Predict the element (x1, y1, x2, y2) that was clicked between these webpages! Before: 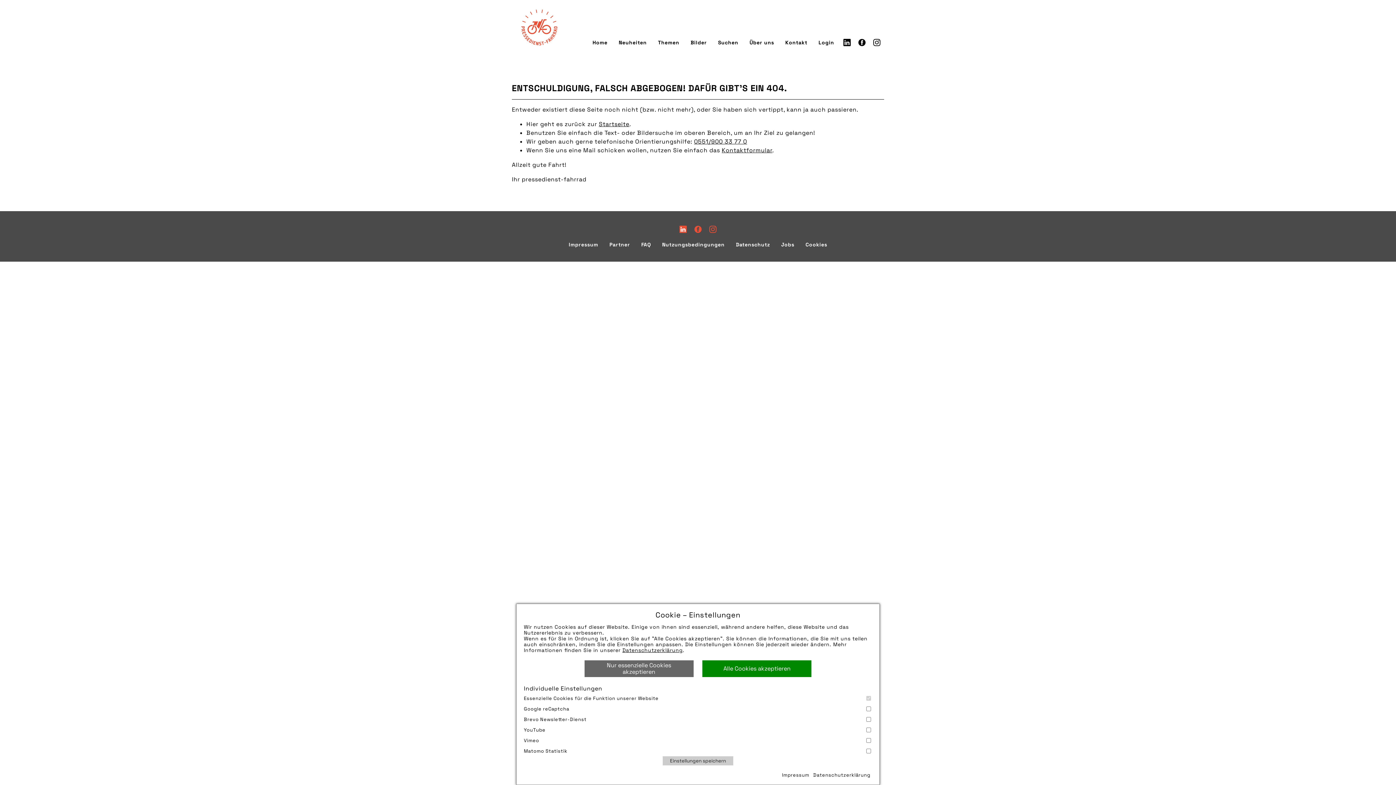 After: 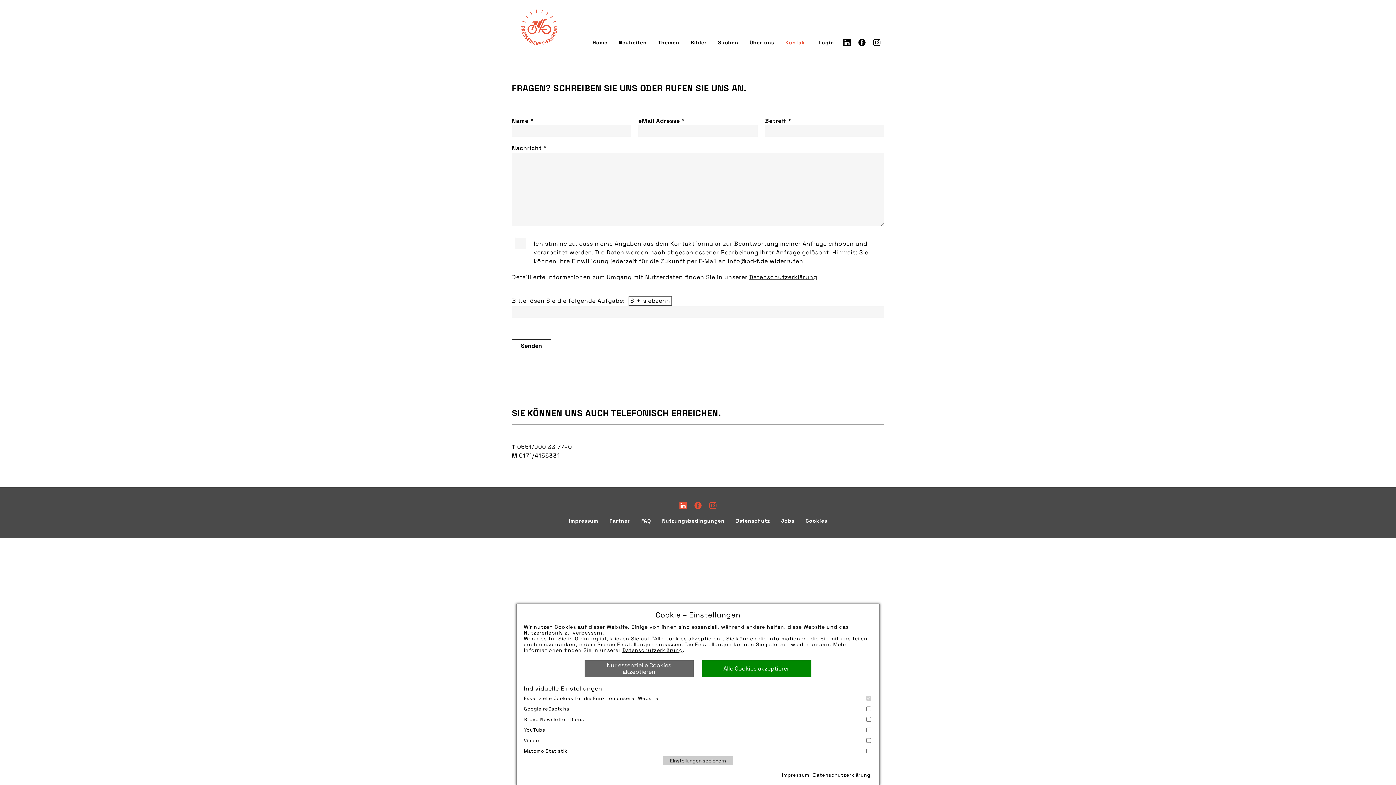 Action: label: Kontakt bbox: (785, 39, 807, 45)